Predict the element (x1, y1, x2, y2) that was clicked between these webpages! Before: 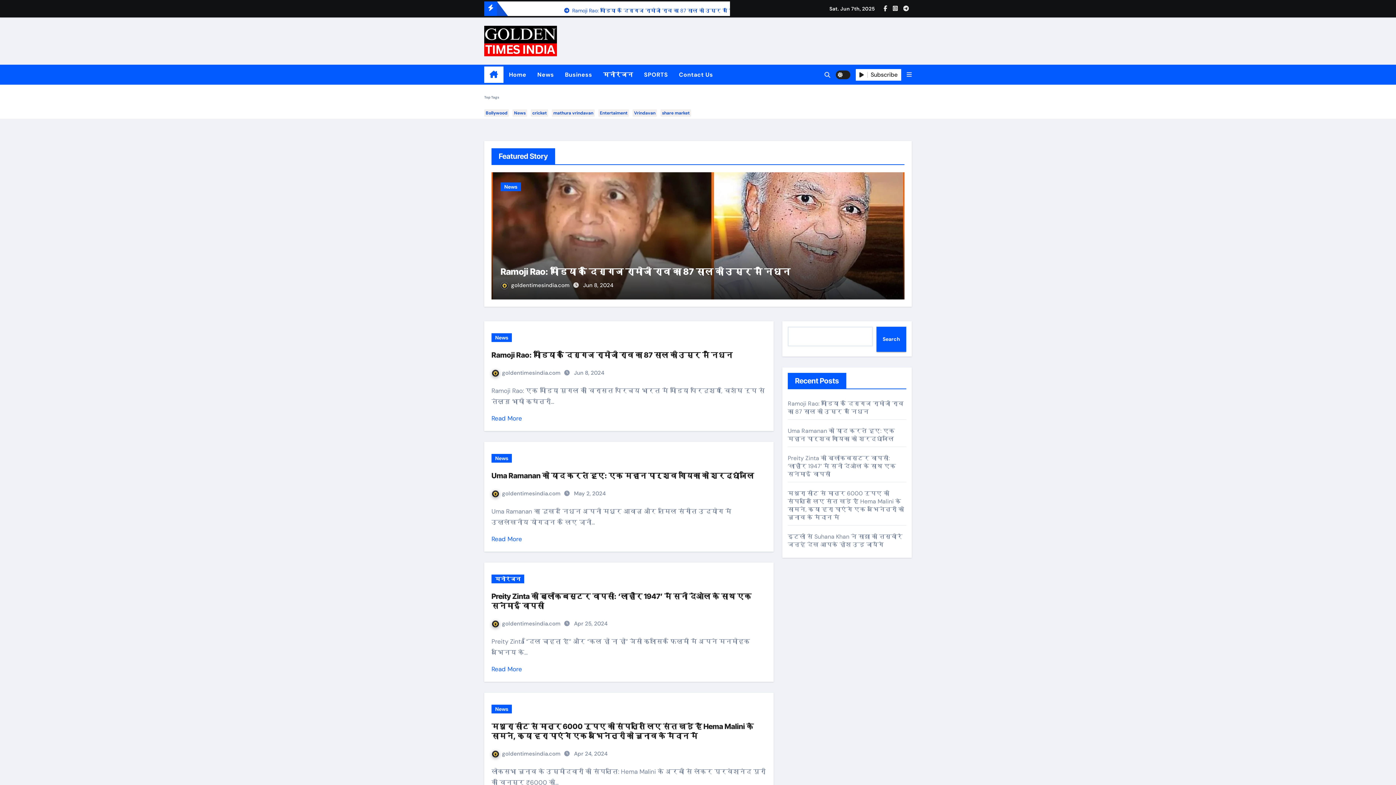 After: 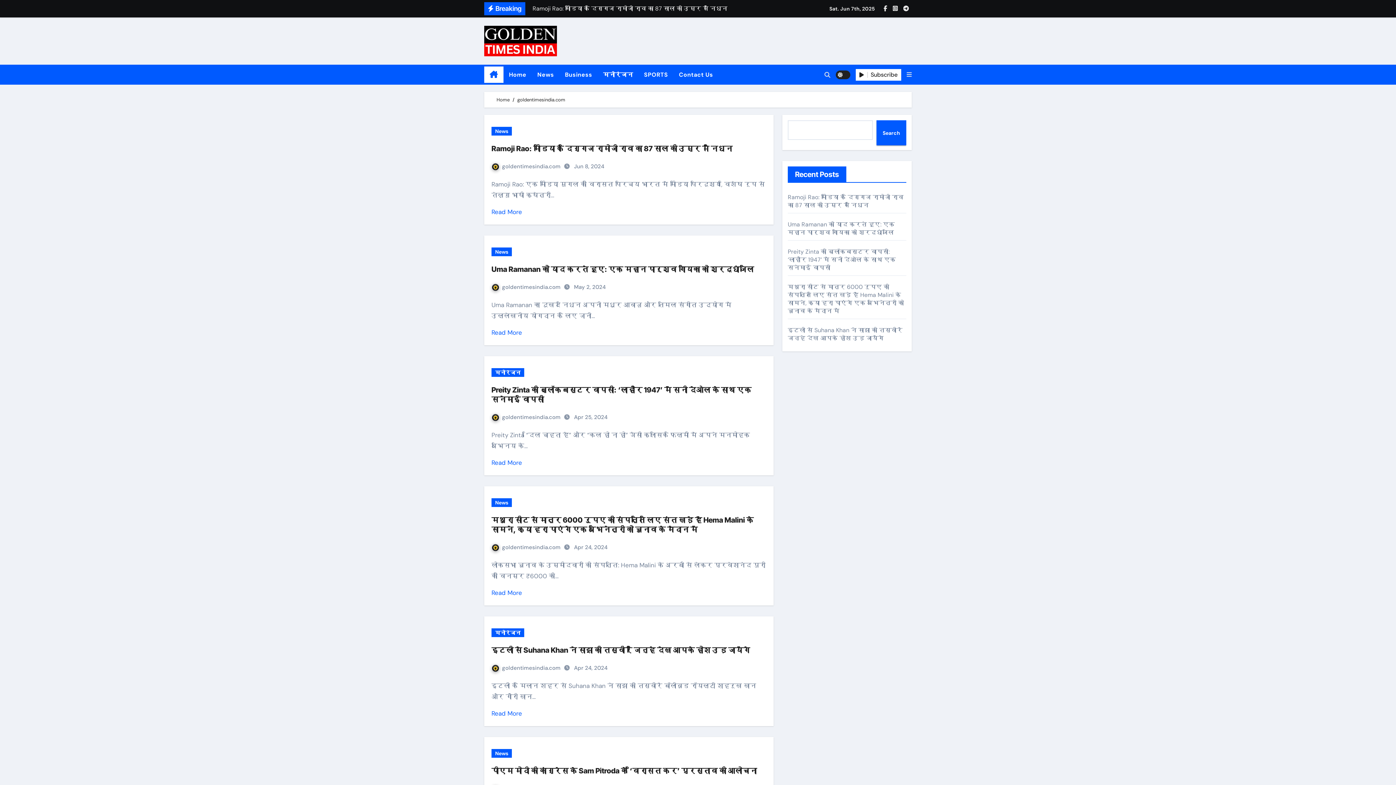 Action: bbox: (500, 281, 571, 288) label: goldentimesindia.com 